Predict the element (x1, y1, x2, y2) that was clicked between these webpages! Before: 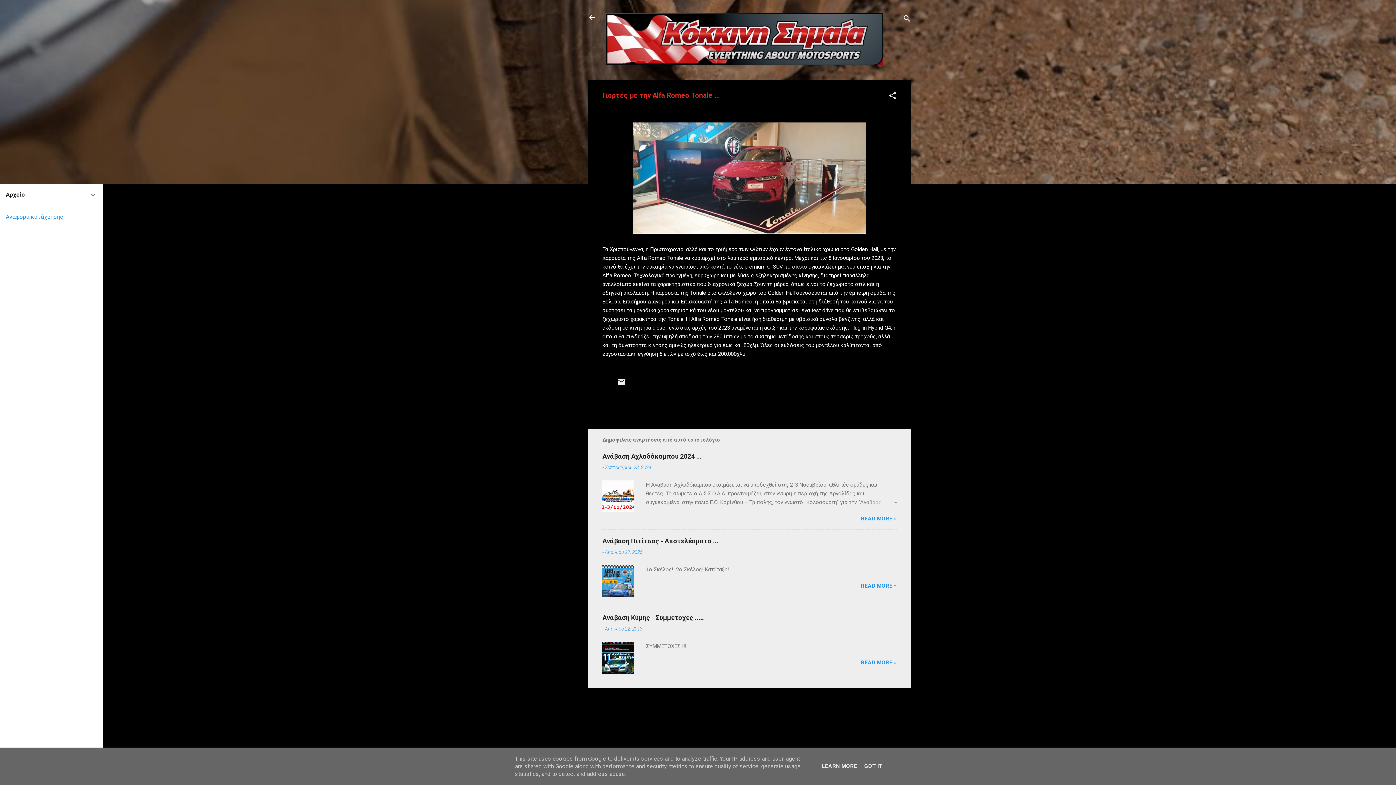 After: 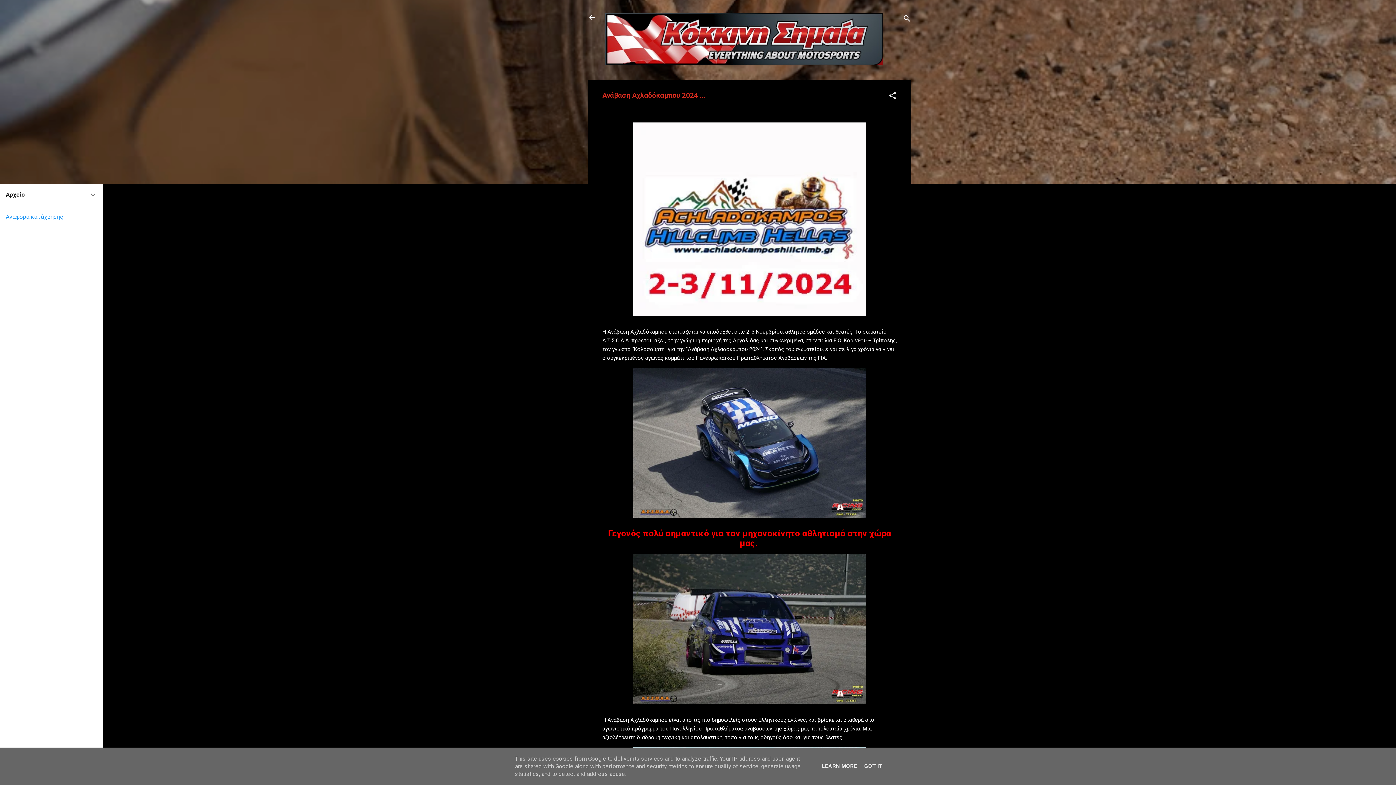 Action: label: READ MORE » bbox: (861, 515, 897, 522)